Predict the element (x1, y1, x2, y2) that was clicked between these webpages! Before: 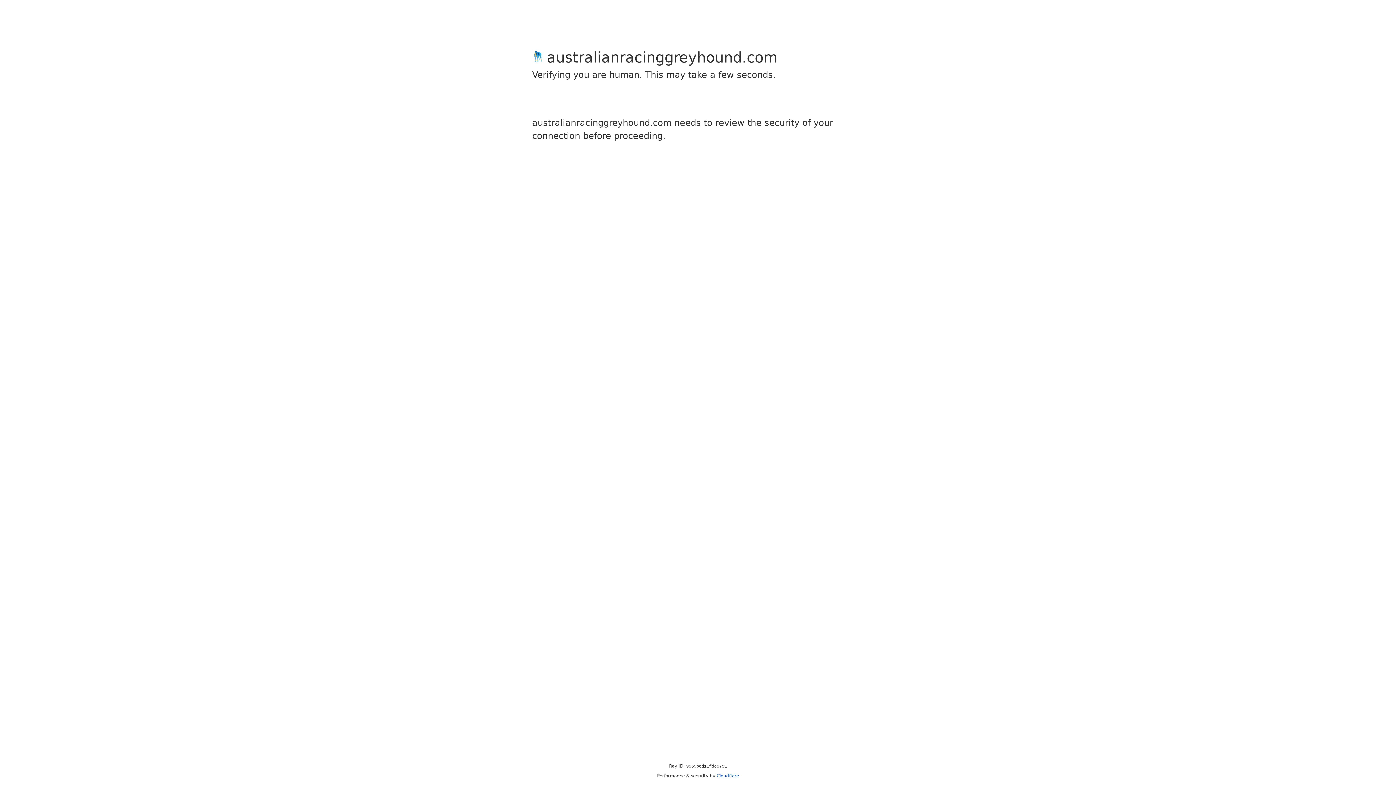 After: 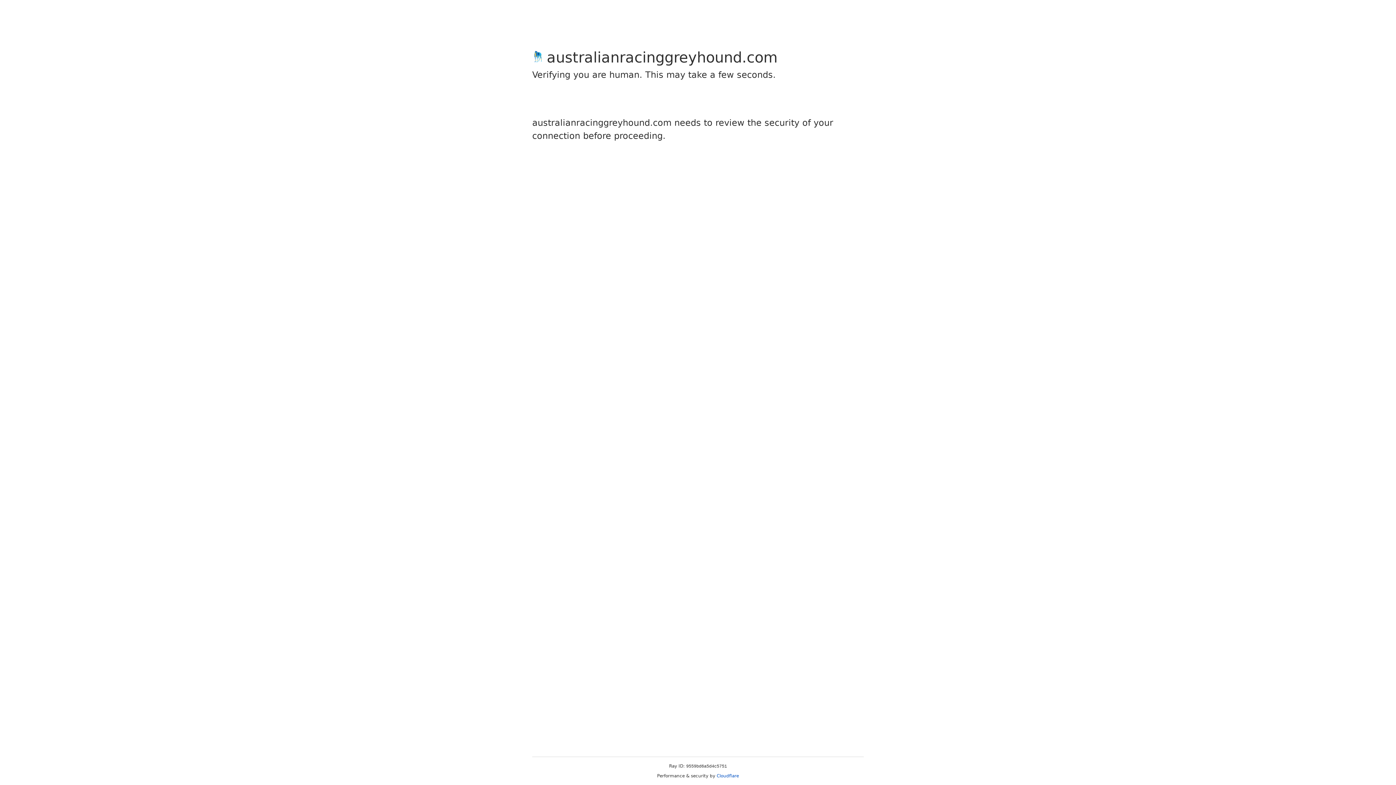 Action: bbox: (716, 773, 739, 778) label: Cloudflare